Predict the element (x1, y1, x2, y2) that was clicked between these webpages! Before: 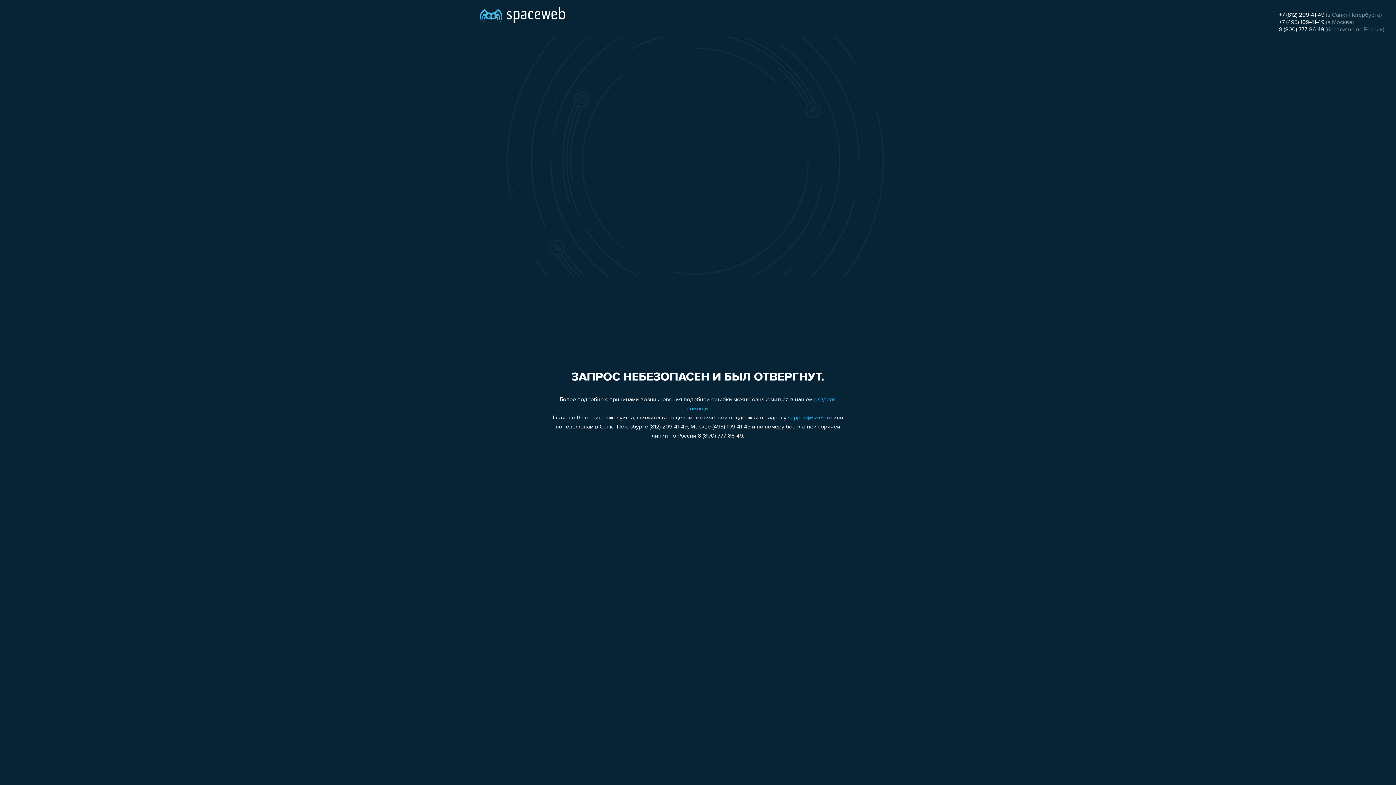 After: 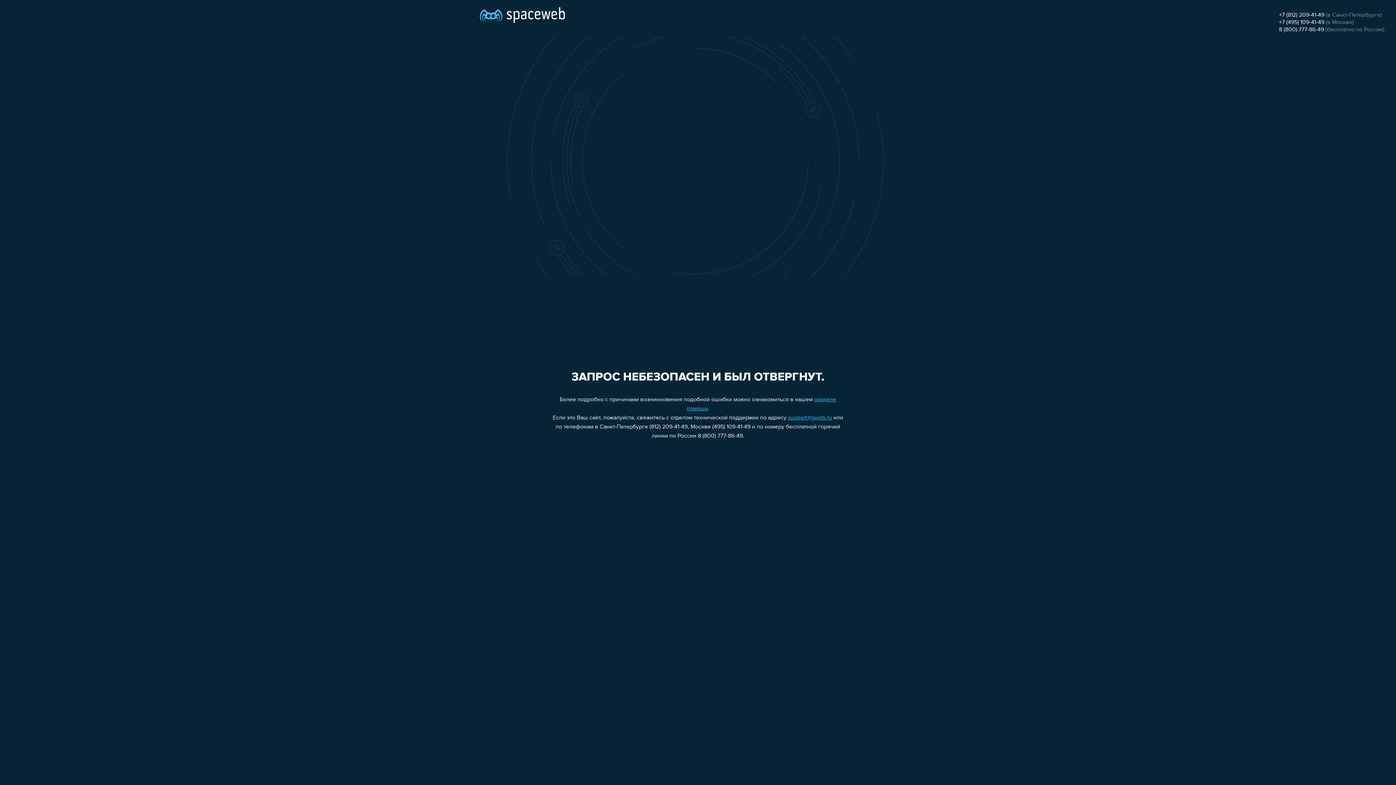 Action: bbox: (1279, 12, 1324, 18) label: +7 (812) 209-41-49